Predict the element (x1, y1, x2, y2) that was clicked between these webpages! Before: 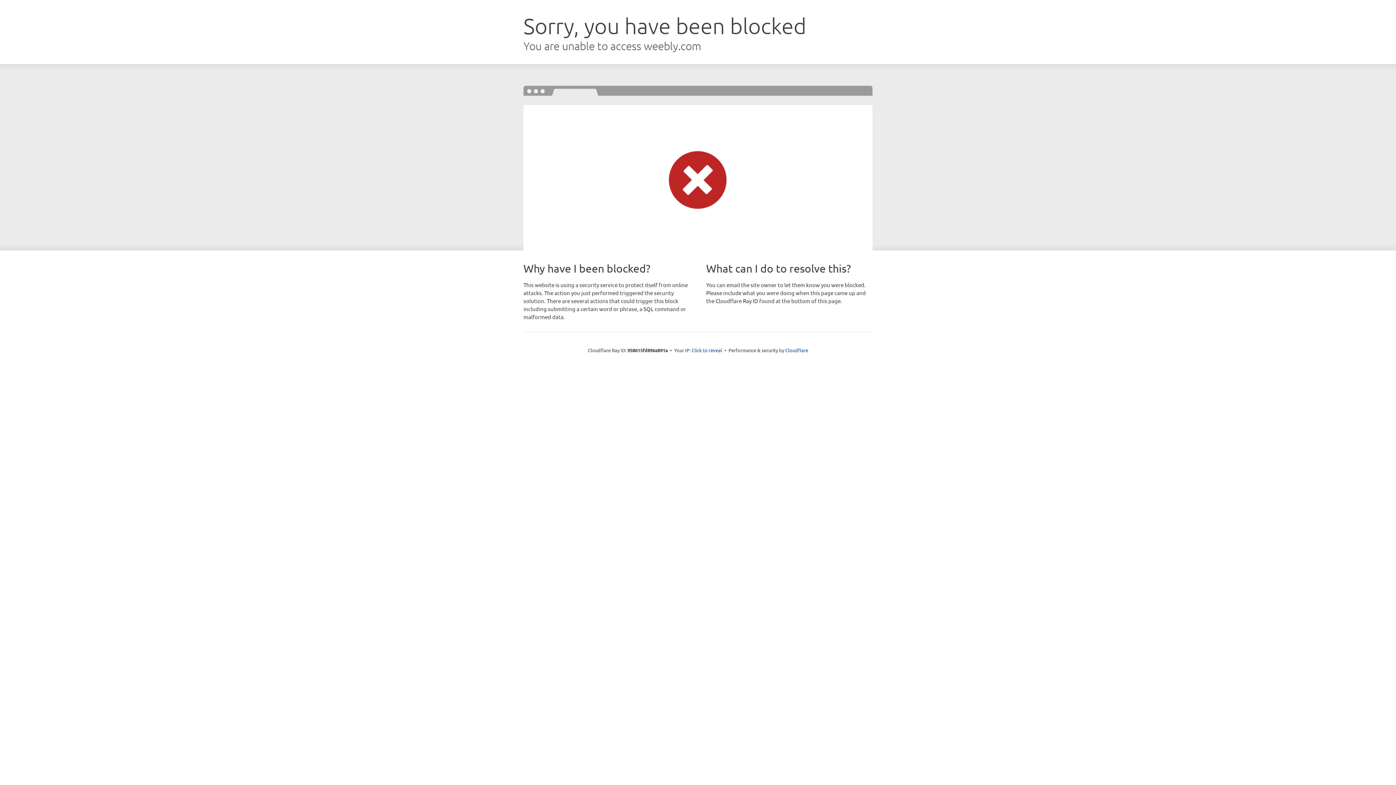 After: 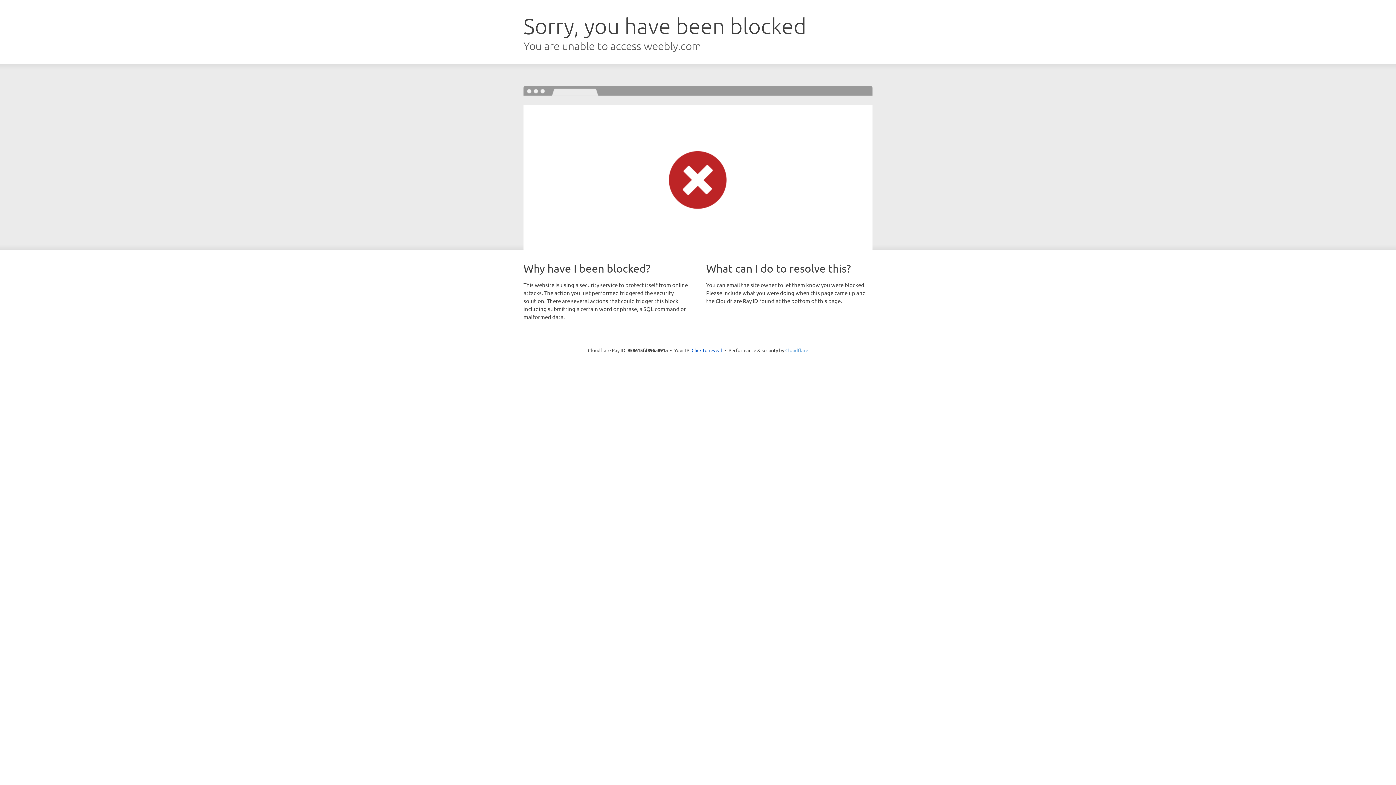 Action: label: Cloudflare bbox: (785, 347, 808, 353)